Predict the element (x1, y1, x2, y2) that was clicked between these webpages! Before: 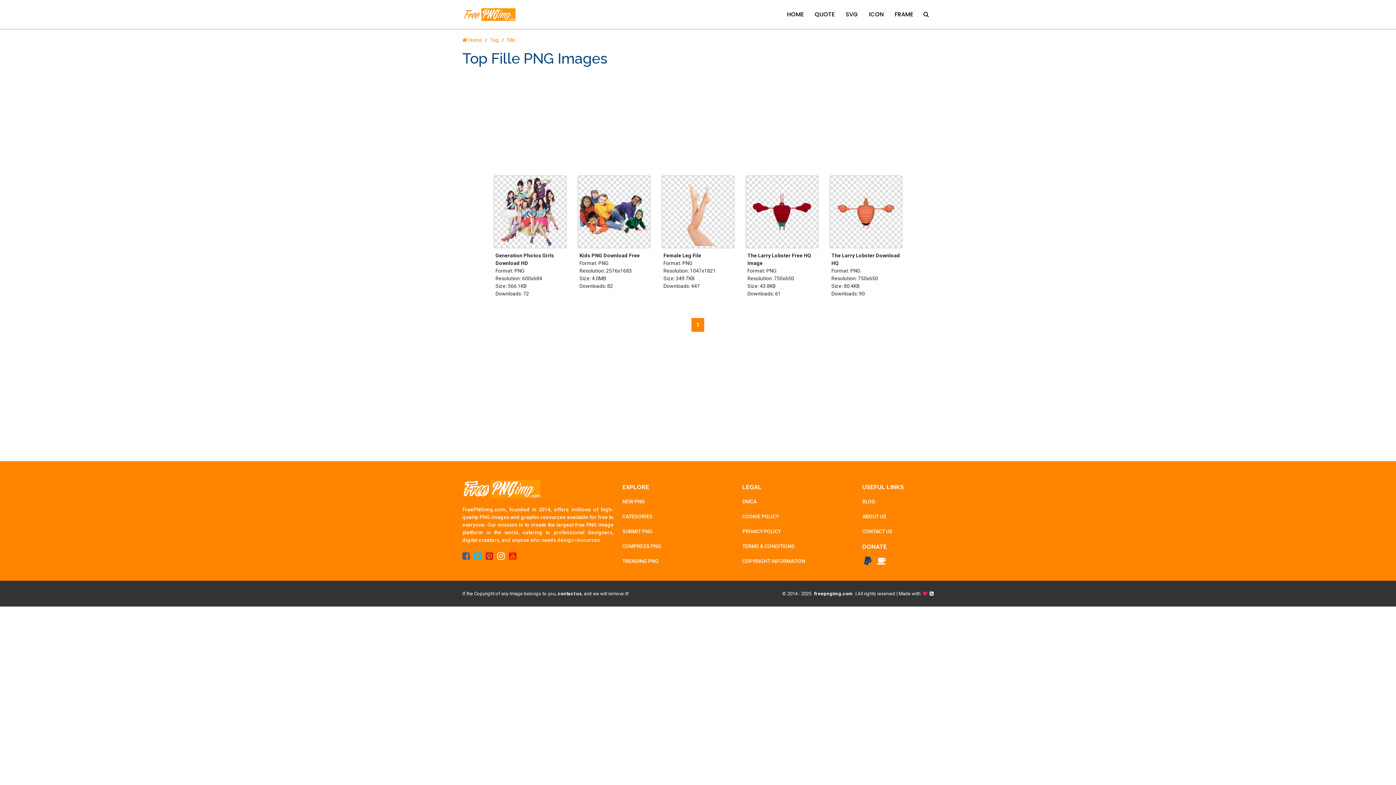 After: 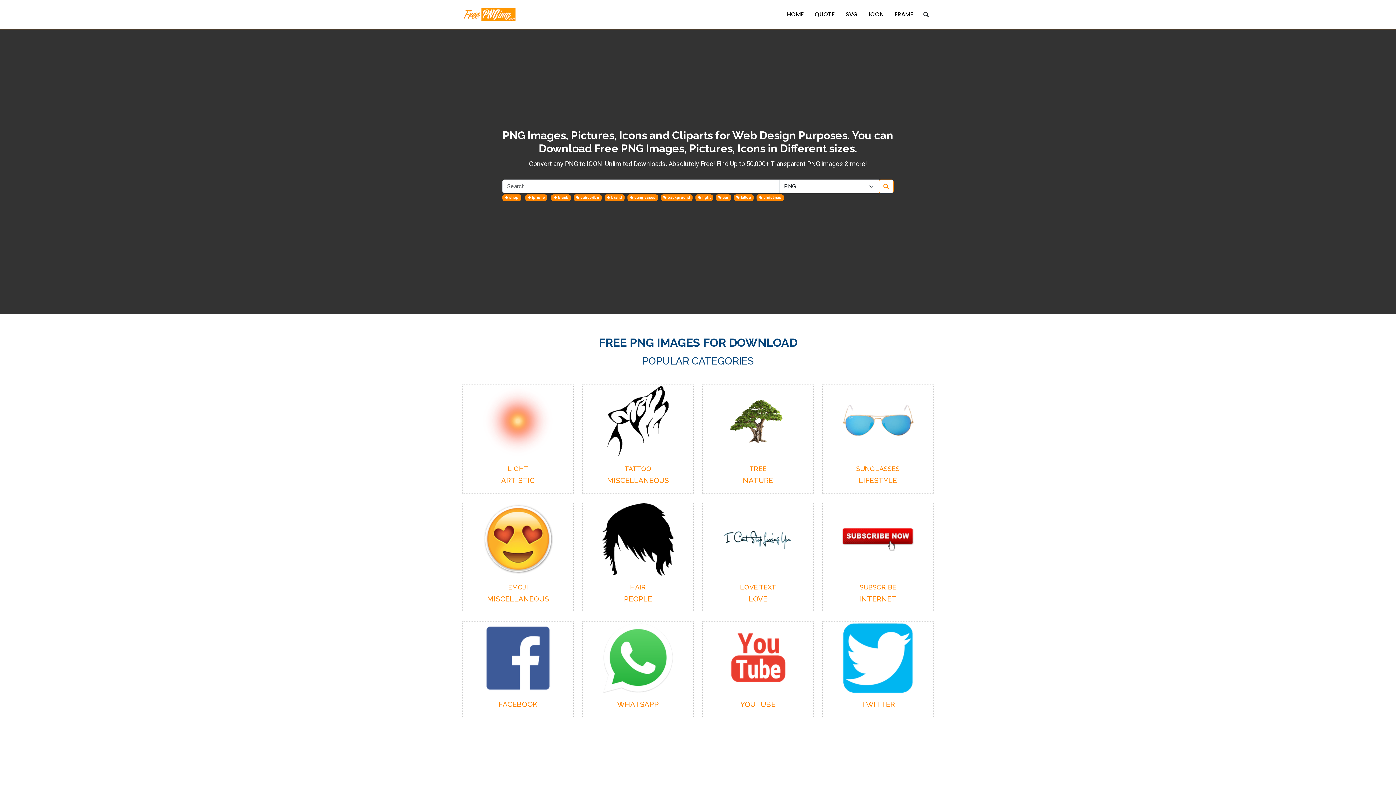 Action: bbox: (462, 37, 482, 42) label:  Home